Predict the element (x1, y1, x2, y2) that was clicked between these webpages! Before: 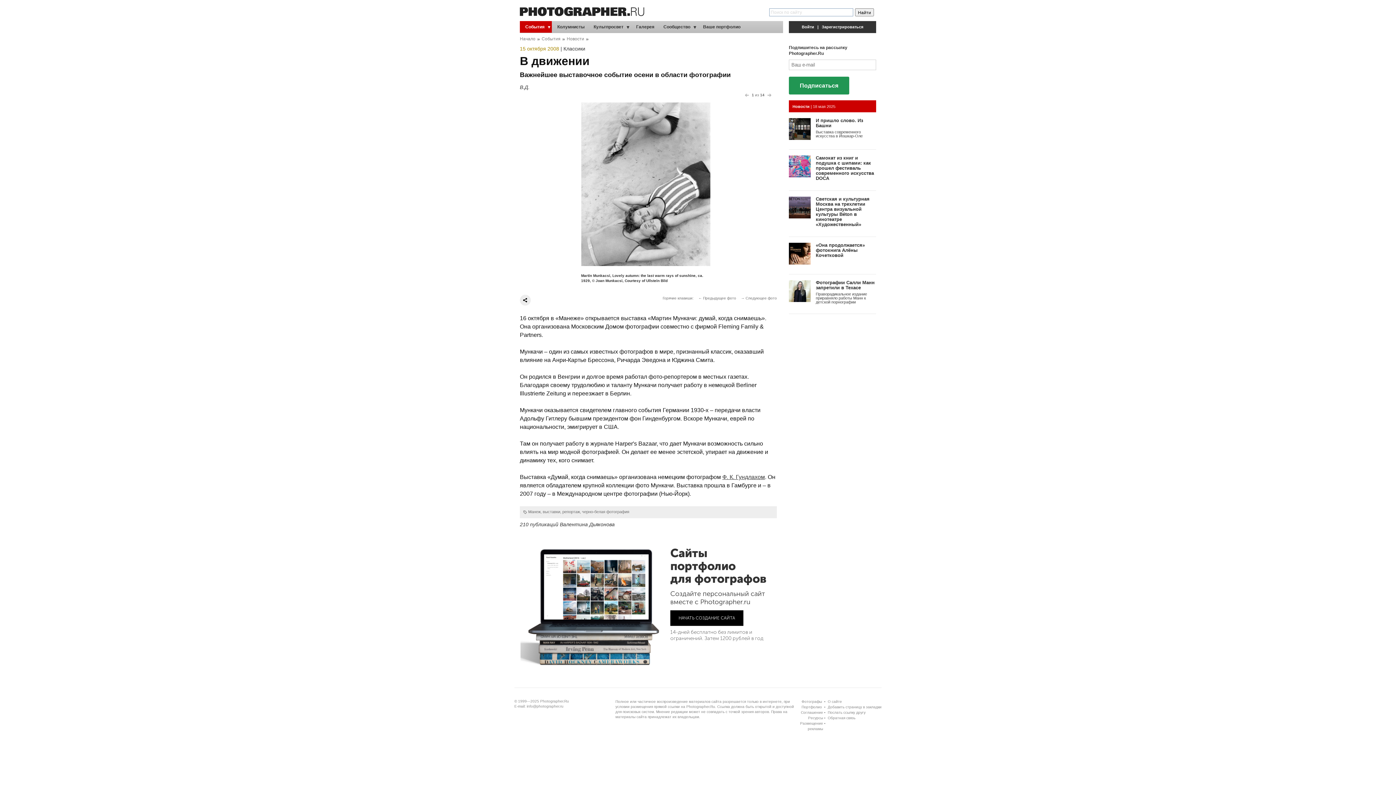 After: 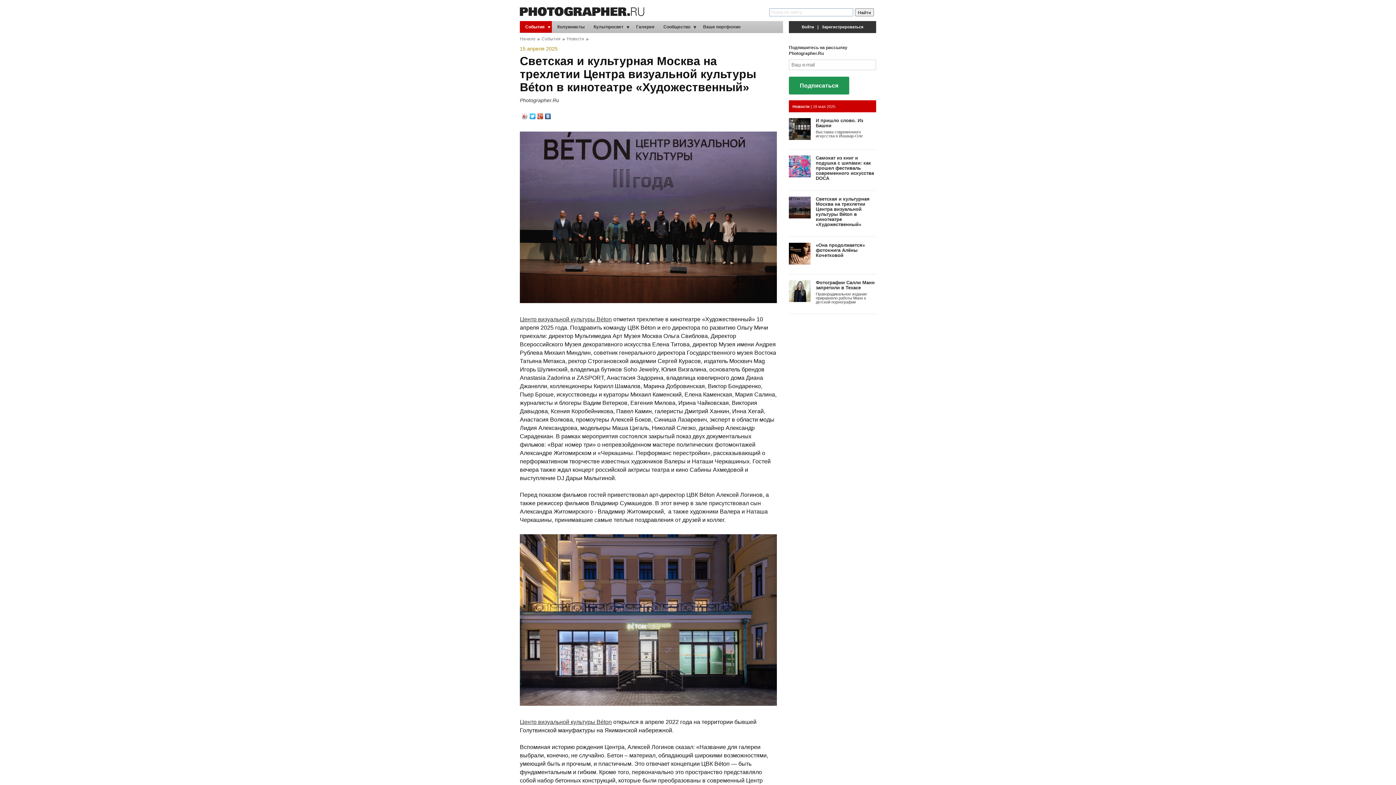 Action: bbox: (789, 204, 810, 209)